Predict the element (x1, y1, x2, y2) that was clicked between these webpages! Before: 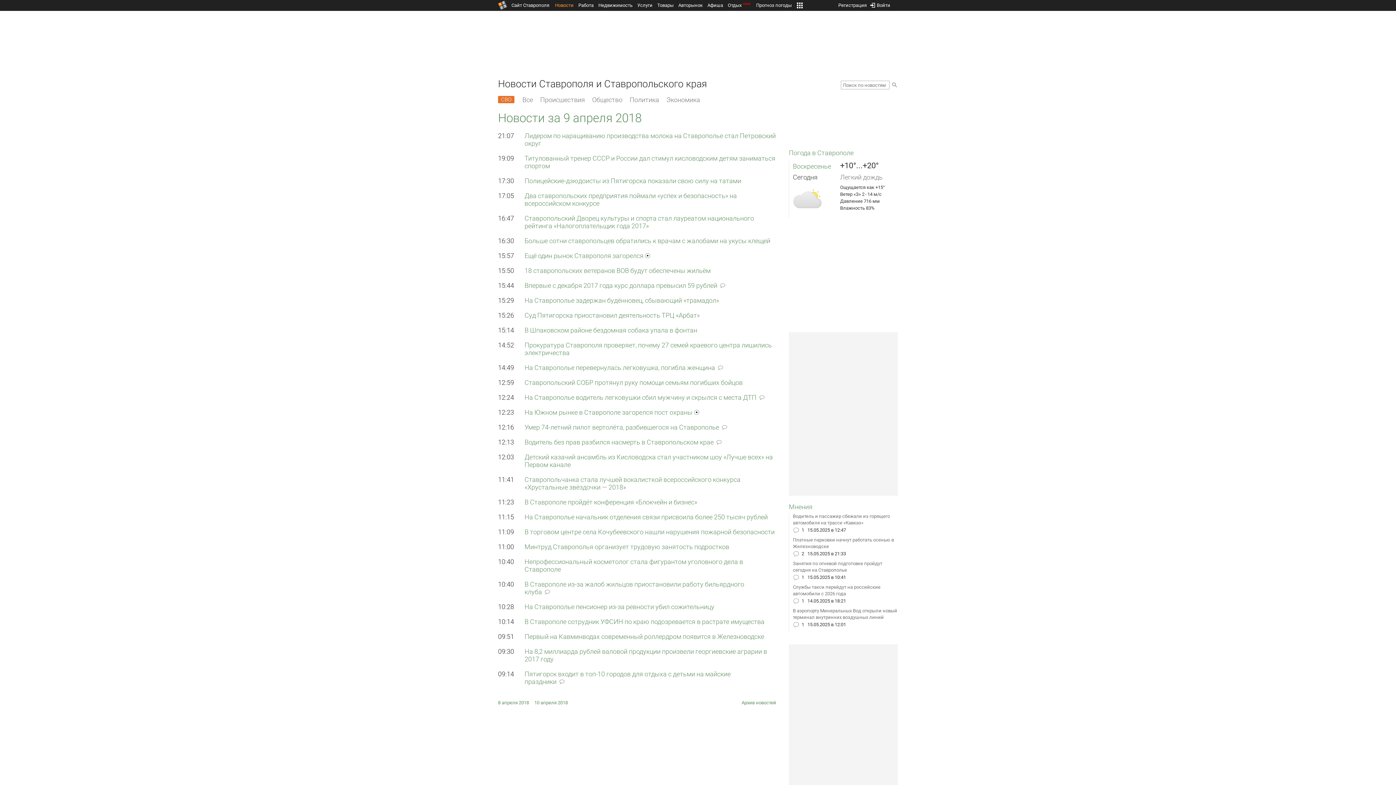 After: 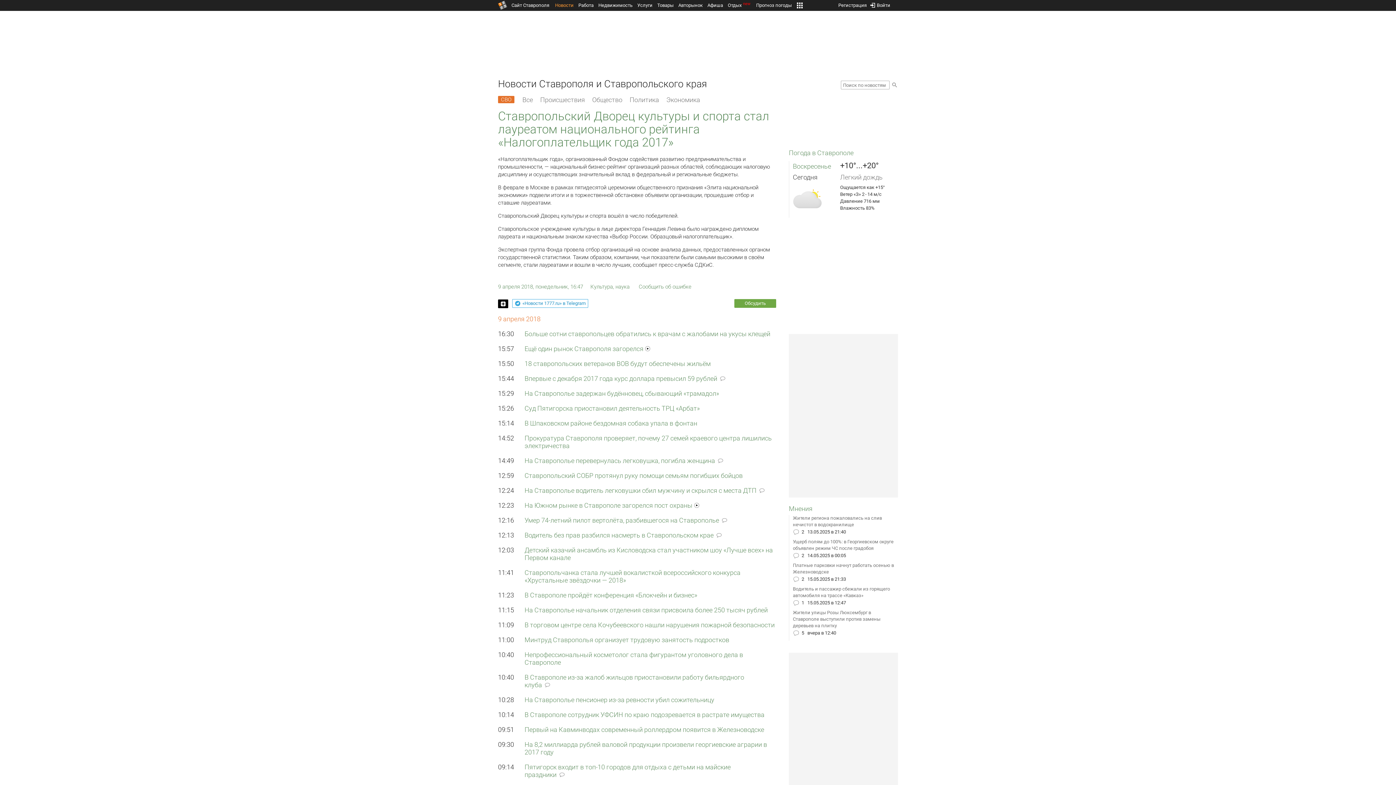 Action: bbox: (524, 214, 754, 229) label: Ставропольский Дворец культуры и спорта стал лауреатом национального рейтинга «Налогоплательщик года 2017»